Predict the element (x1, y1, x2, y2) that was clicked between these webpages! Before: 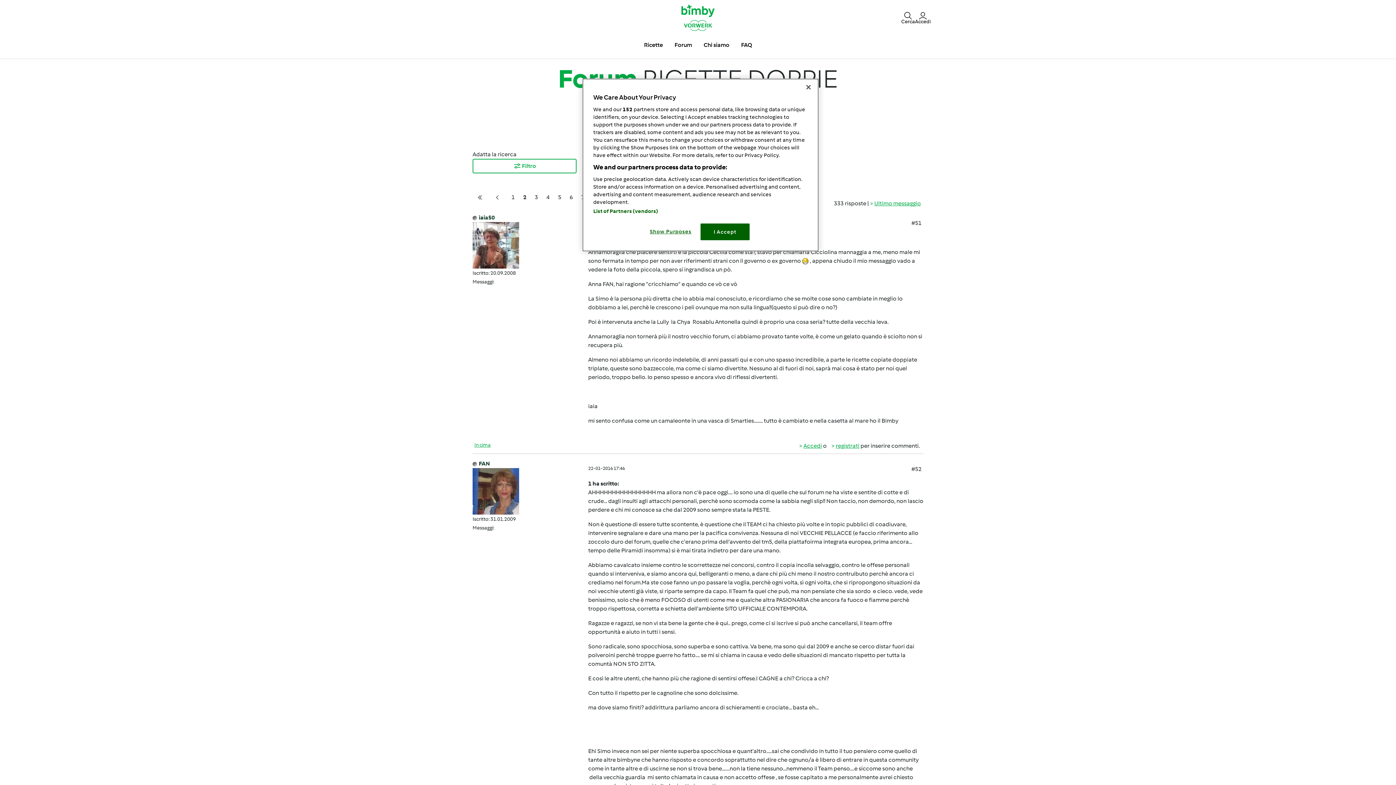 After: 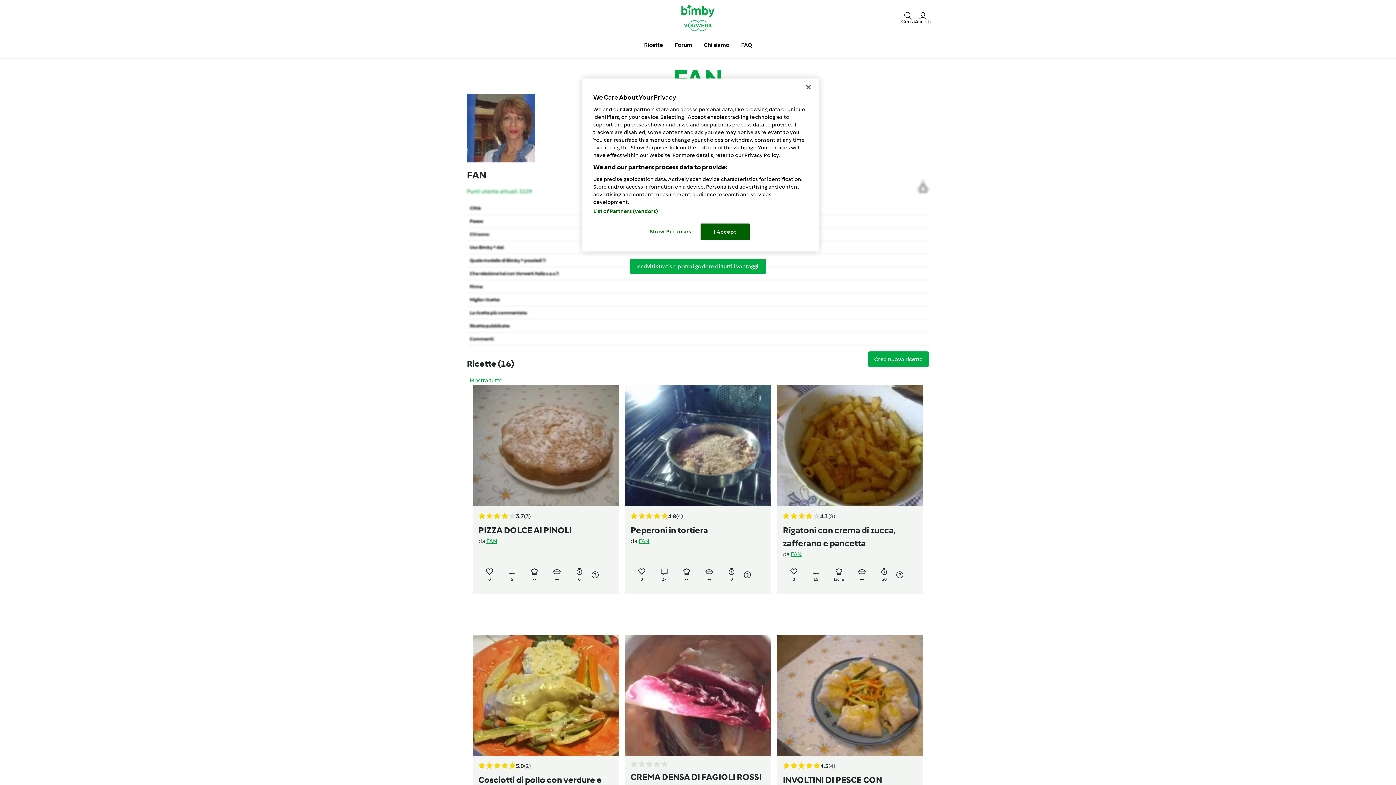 Action: bbox: (478, 460, 490, 467) label: FAN